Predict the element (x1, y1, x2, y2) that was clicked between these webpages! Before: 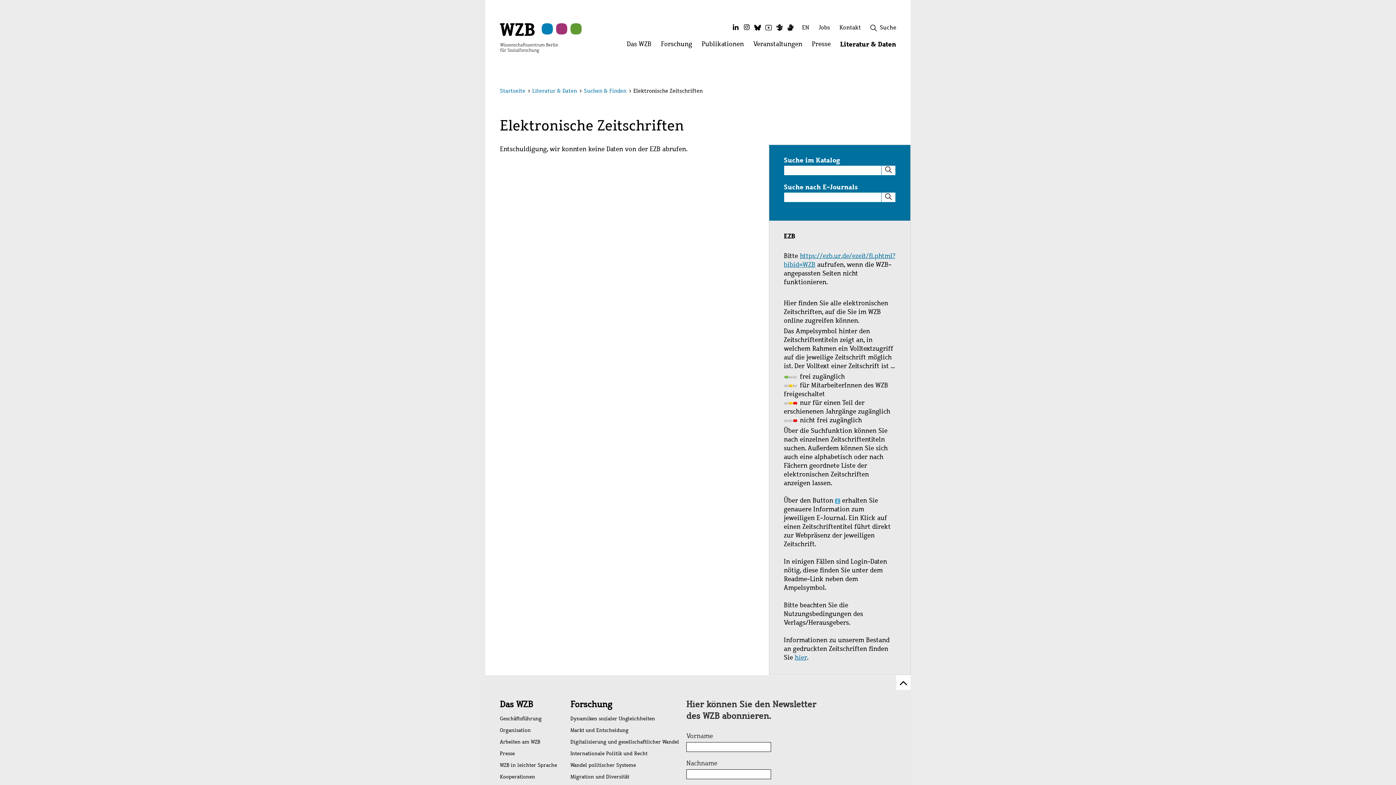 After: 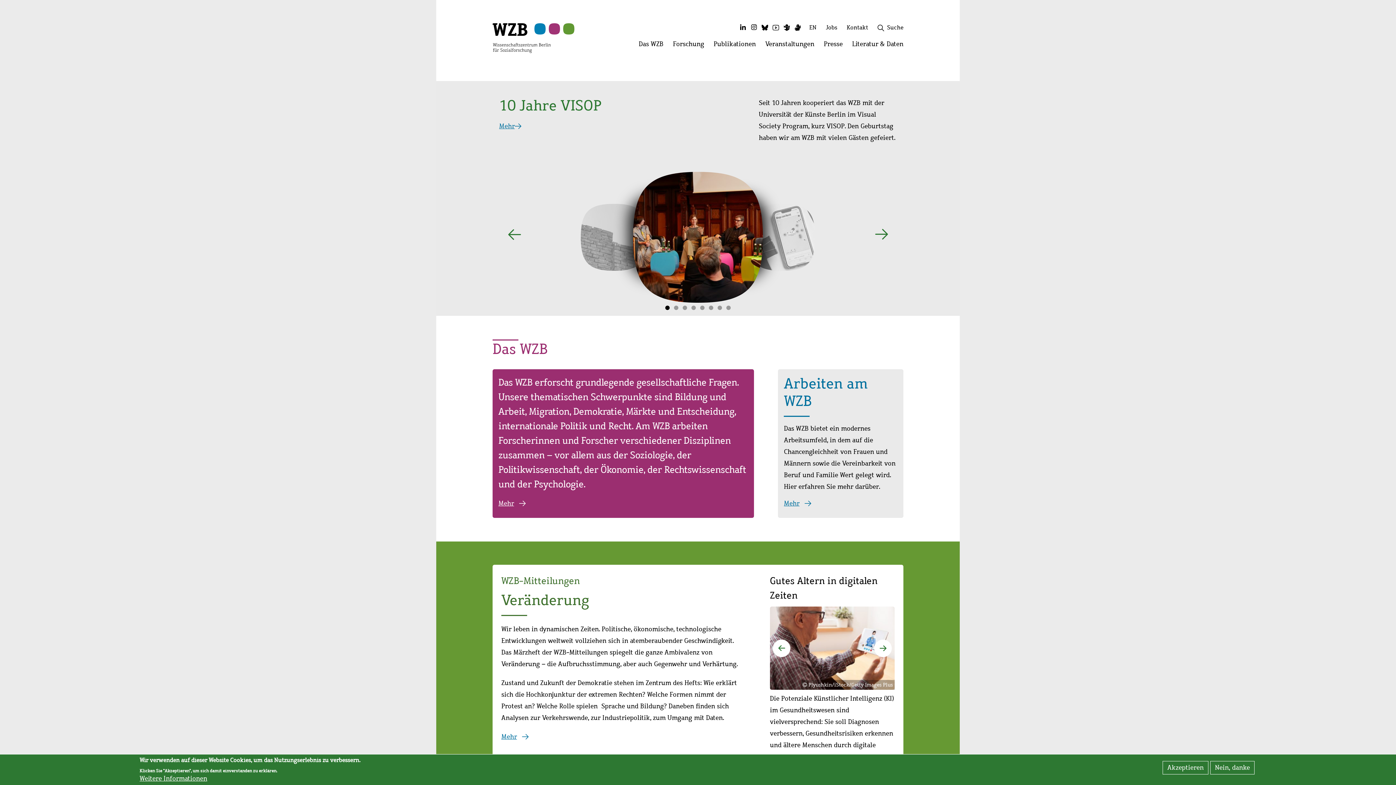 Action: label: Startseite bbox: (500, 87, 525, 94)